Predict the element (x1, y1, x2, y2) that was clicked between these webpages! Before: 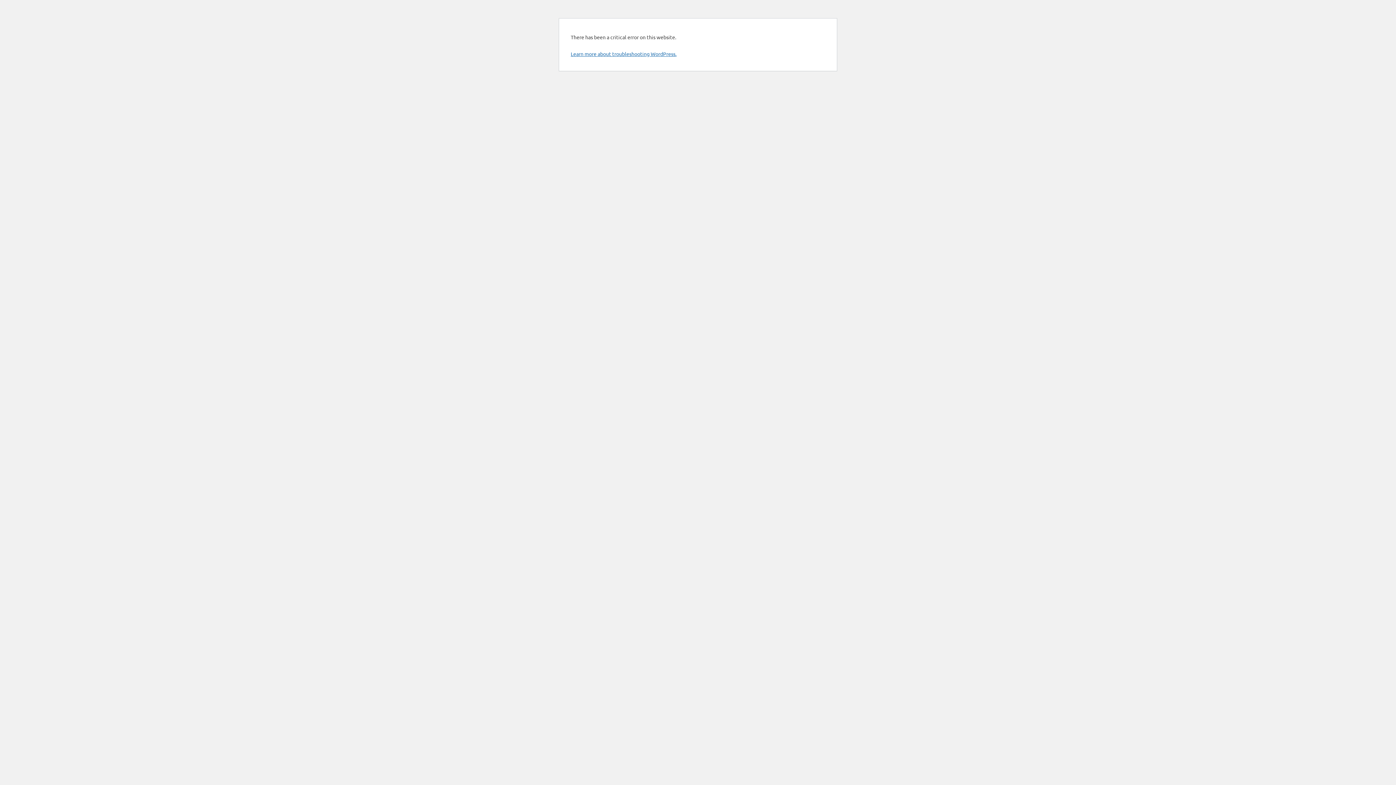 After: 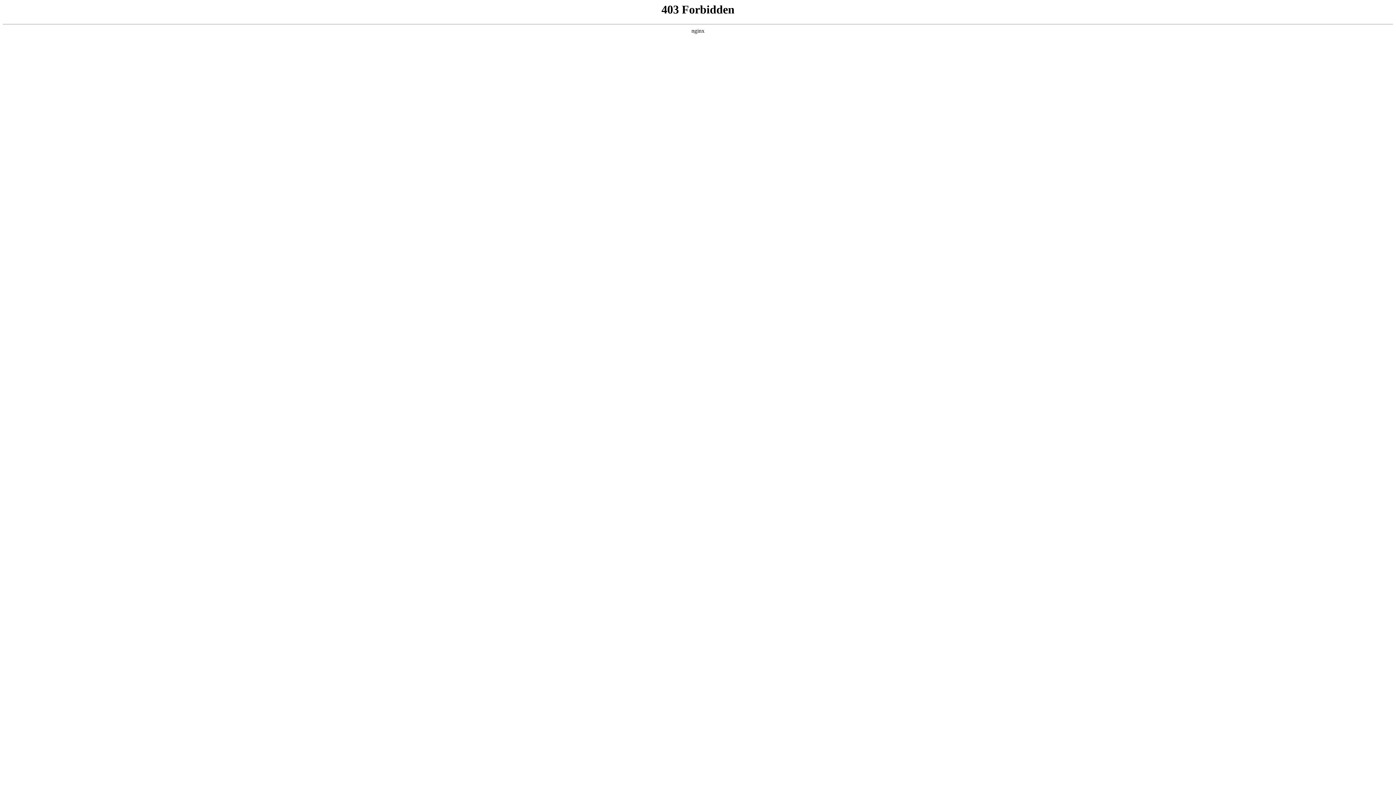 Action: label: Learn more about troubleshooting WordPress. bbox: (570, 50, 676, 57)